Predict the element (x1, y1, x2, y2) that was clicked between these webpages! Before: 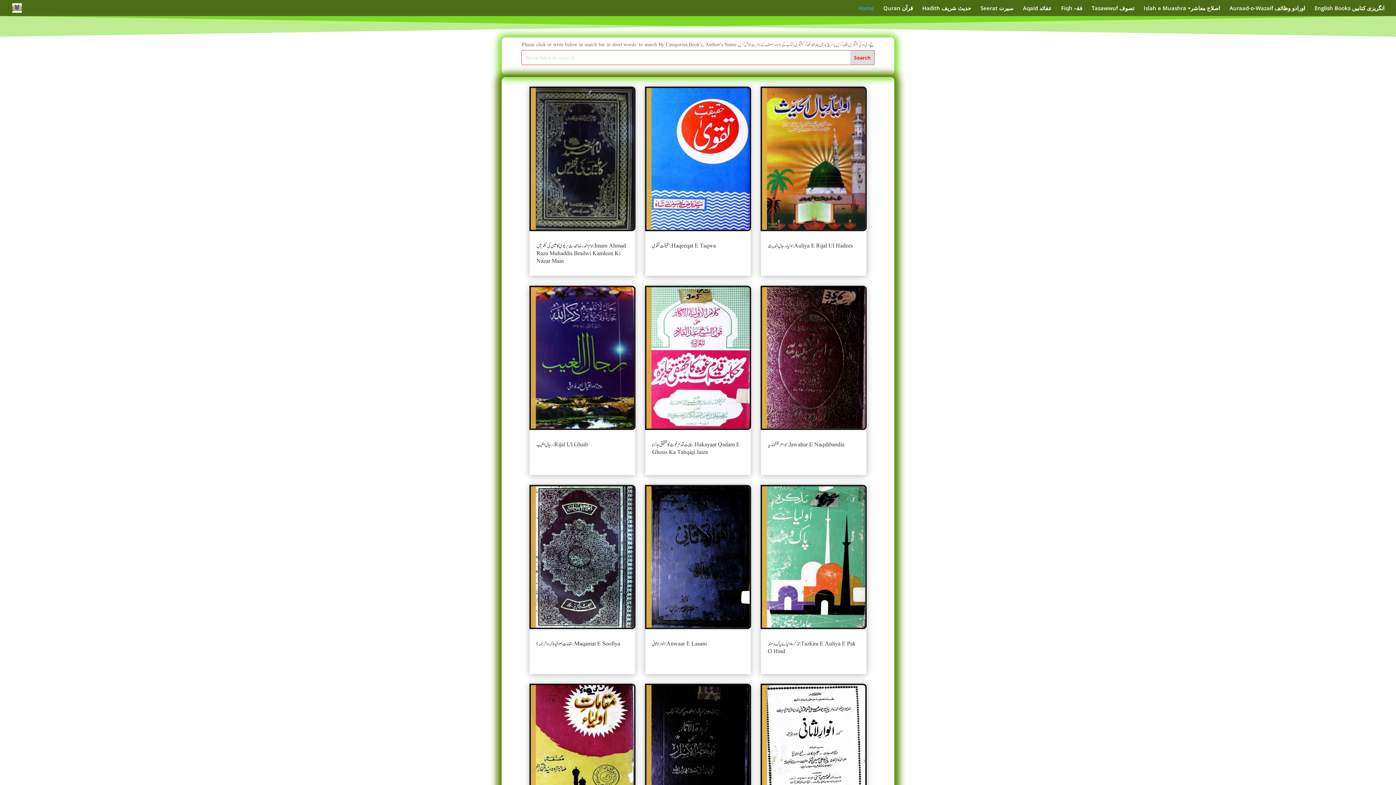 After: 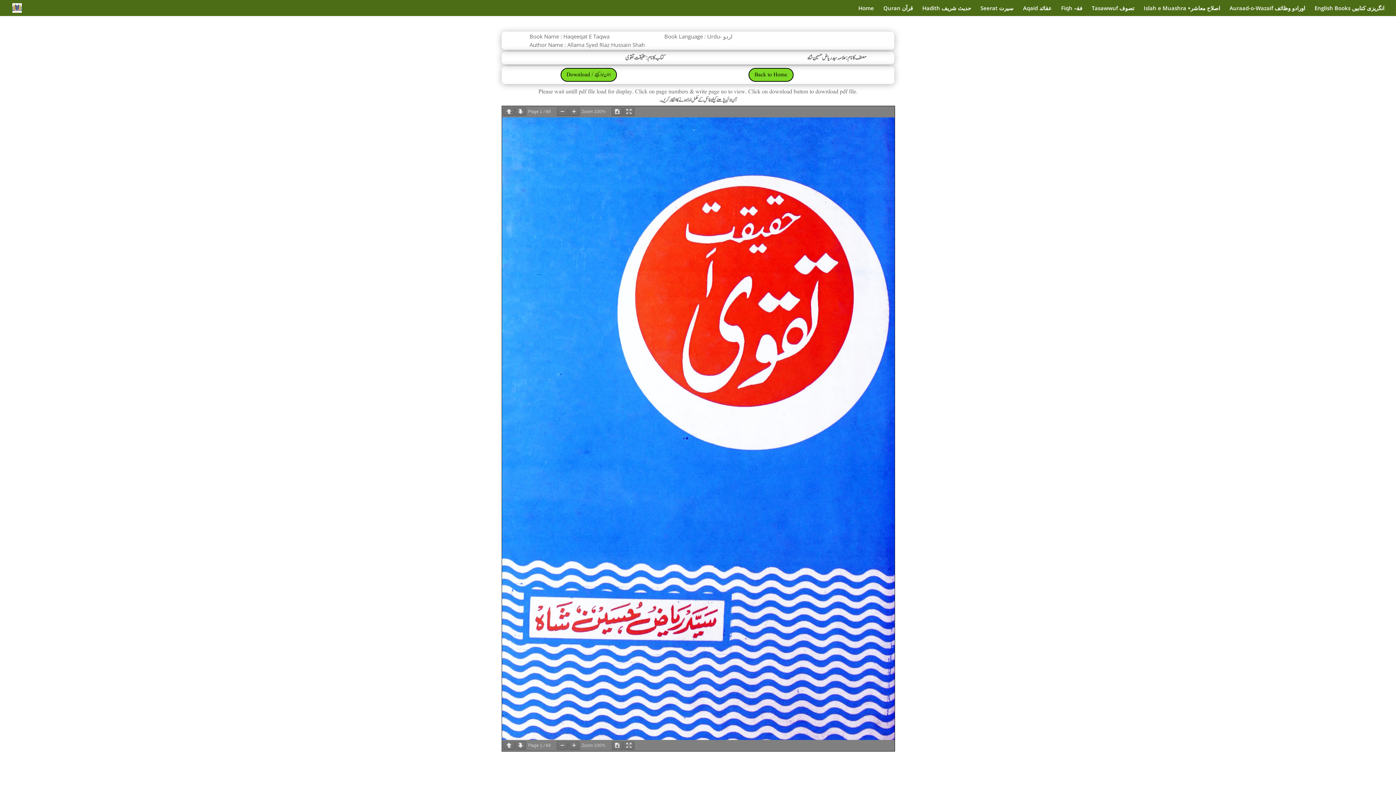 Action: label: حقیقت تقوی : Haqeeqat E Taqwa bbox: (652, 242, 715, 250)